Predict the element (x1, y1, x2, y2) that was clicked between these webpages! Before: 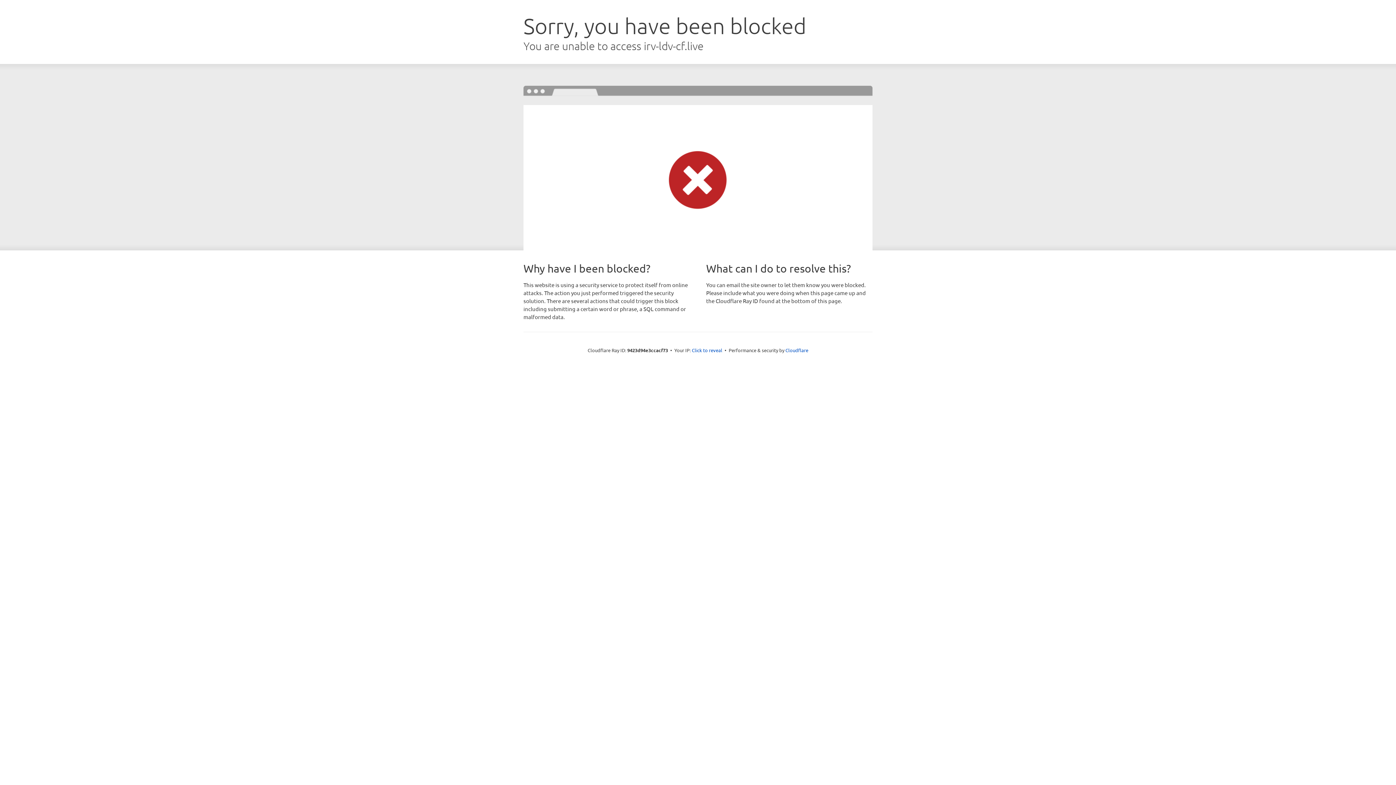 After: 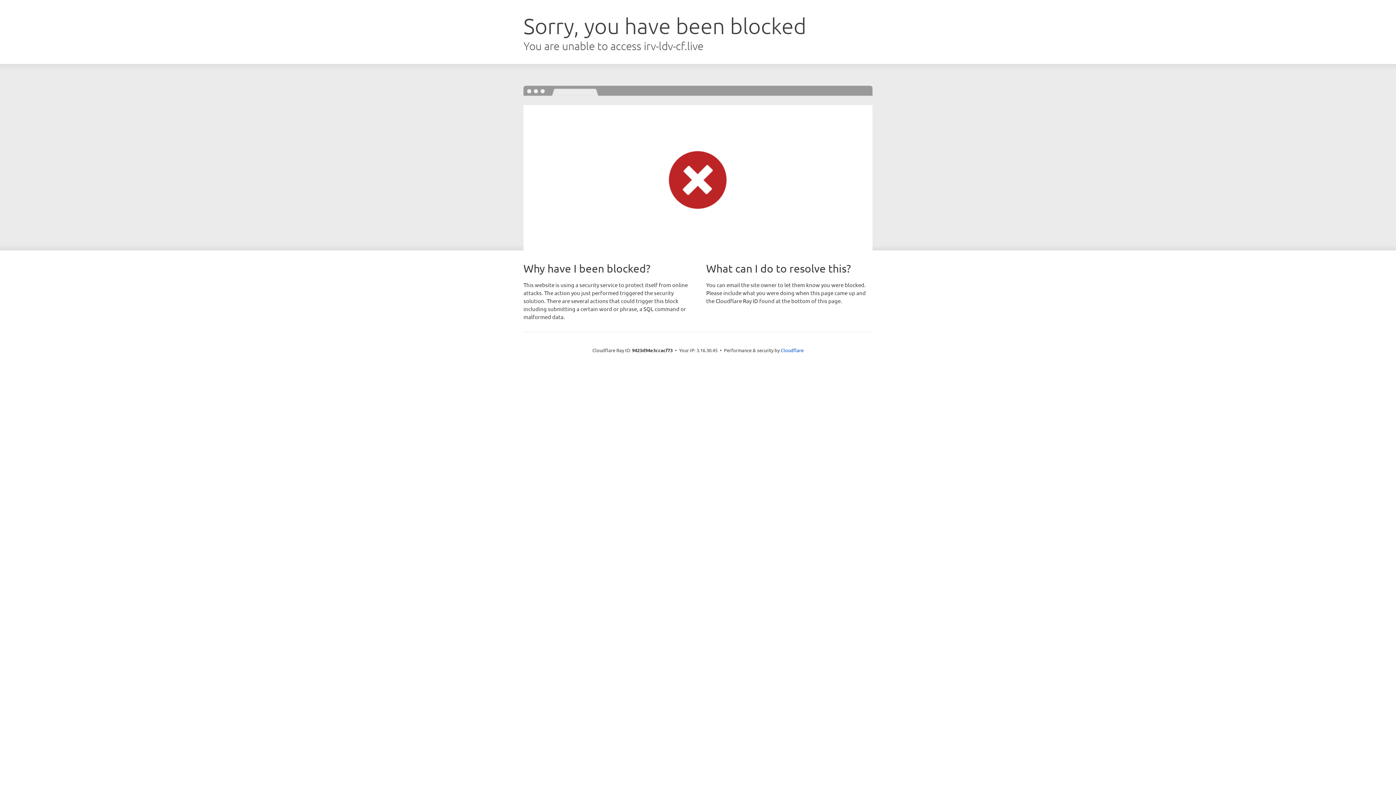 Action: bbox: (692, 346, 722, 353) label: Click to reveal